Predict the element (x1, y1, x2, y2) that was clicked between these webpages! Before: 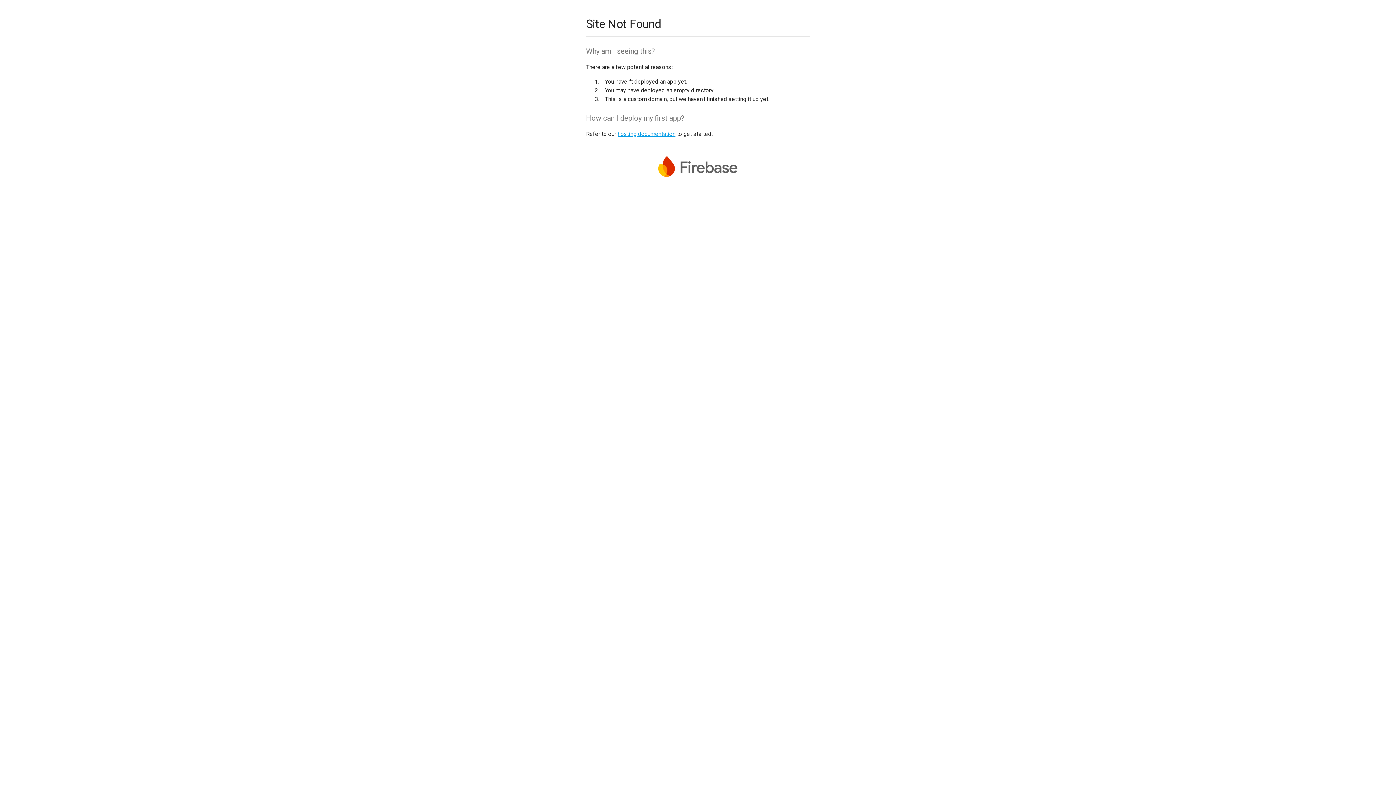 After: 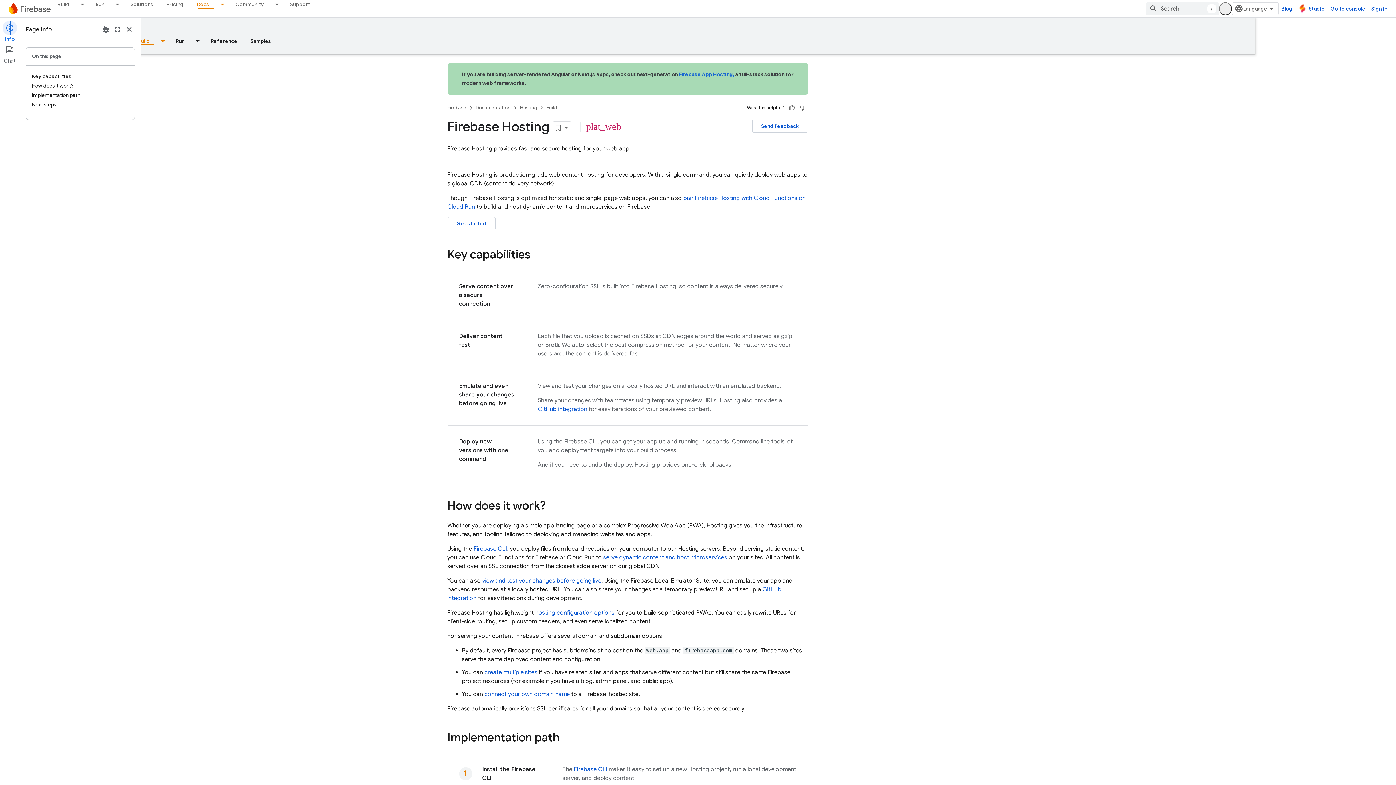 Action: label: hosting documentation bbox: (617, 130, 675, 137)